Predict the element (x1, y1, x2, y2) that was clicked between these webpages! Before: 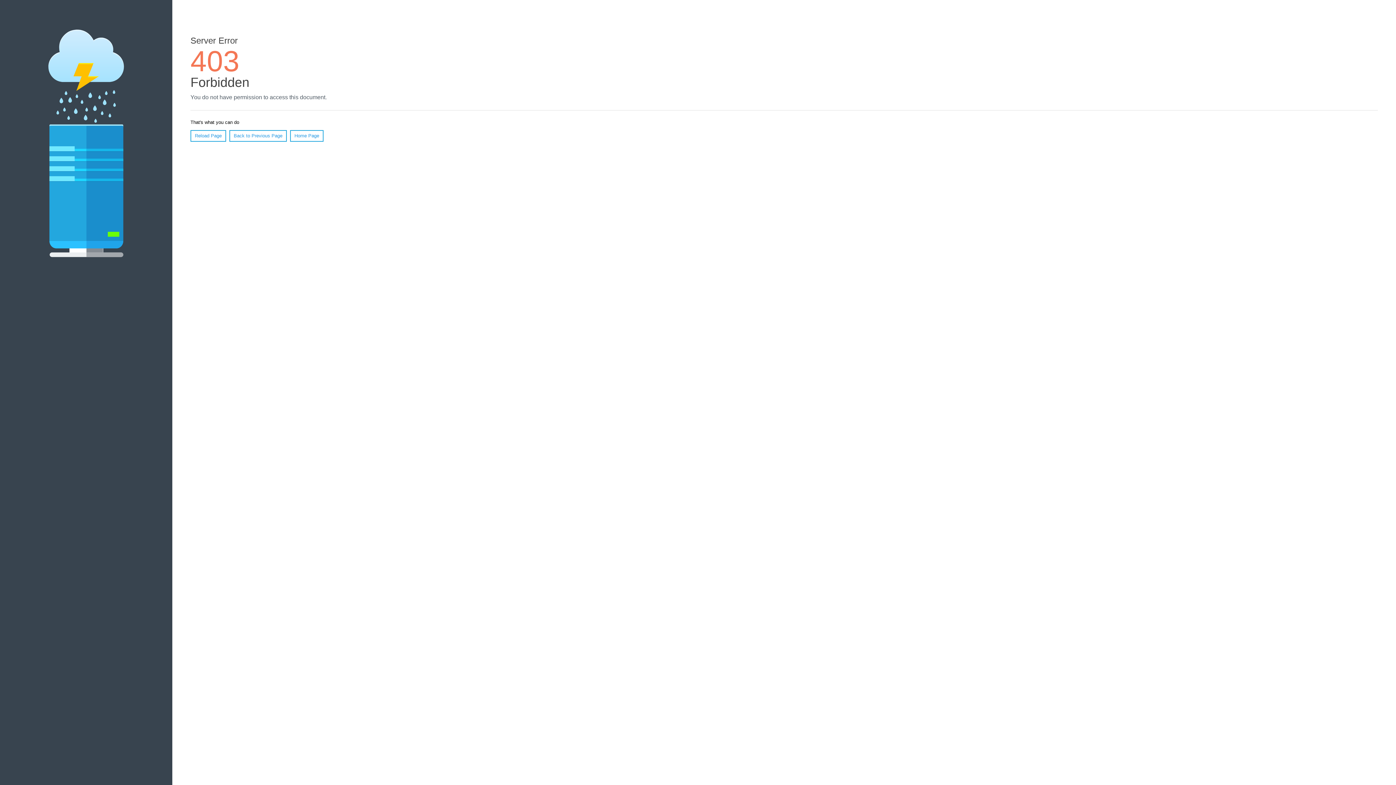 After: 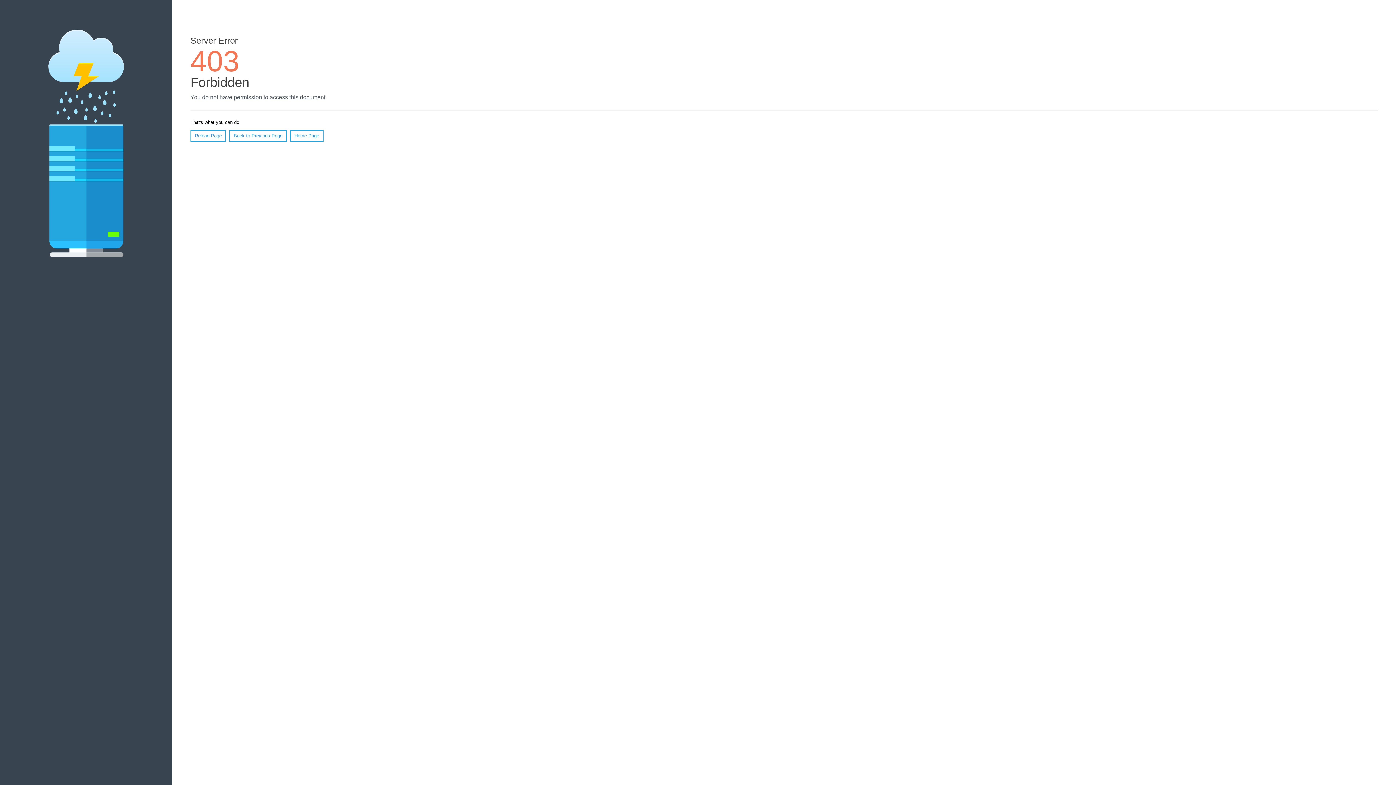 Action: label: Reload Page bbox: (190, 130, 226, 141)